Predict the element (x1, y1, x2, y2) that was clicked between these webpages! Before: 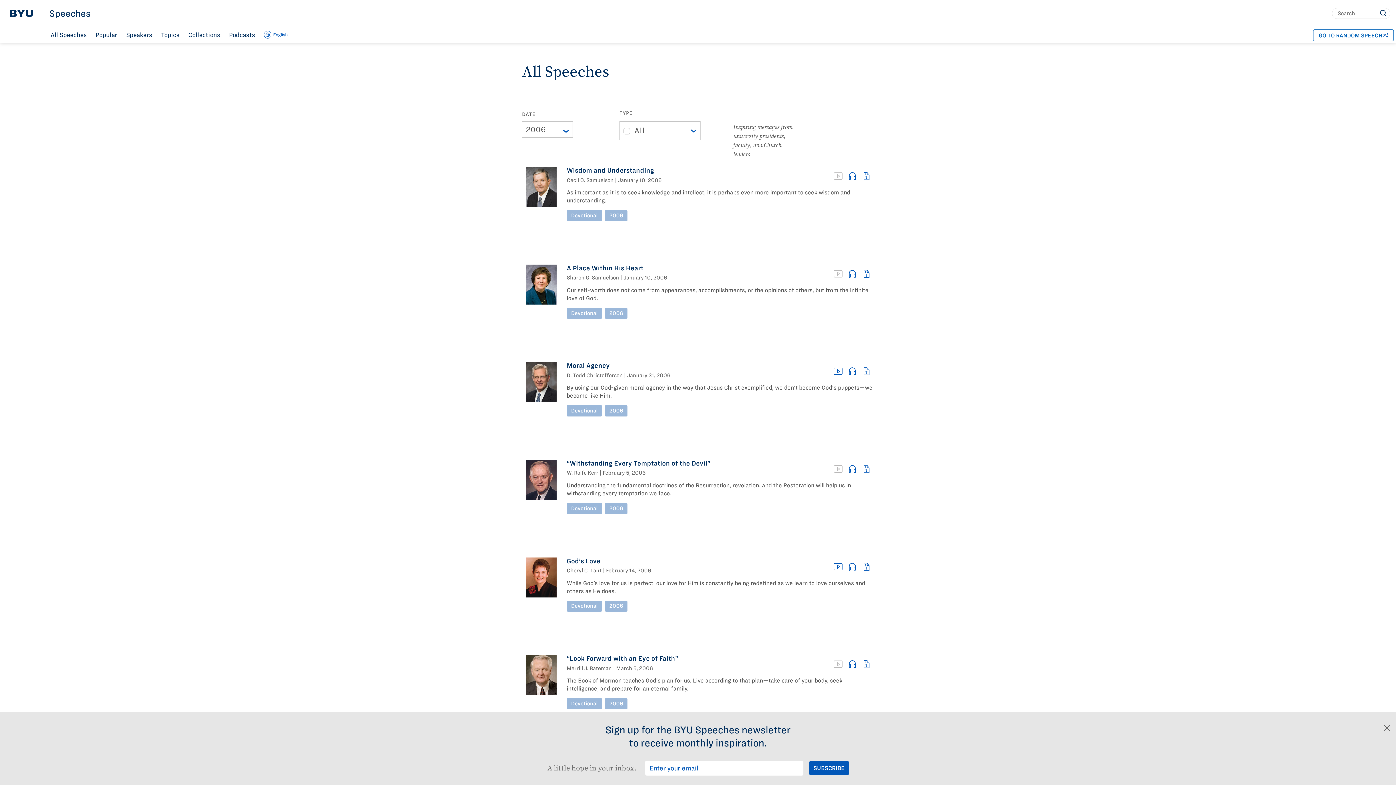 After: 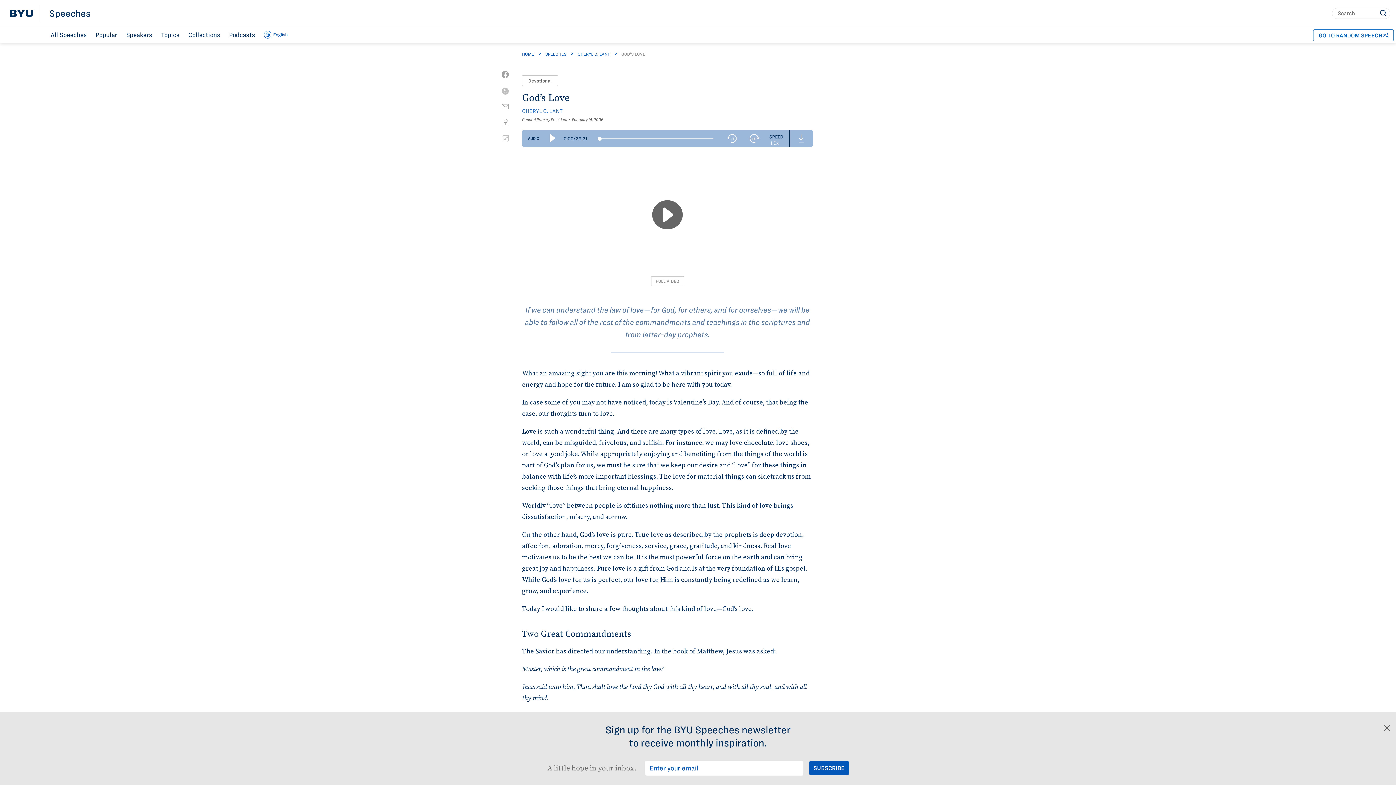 Action: bbox: (525, 556, 873, 612)